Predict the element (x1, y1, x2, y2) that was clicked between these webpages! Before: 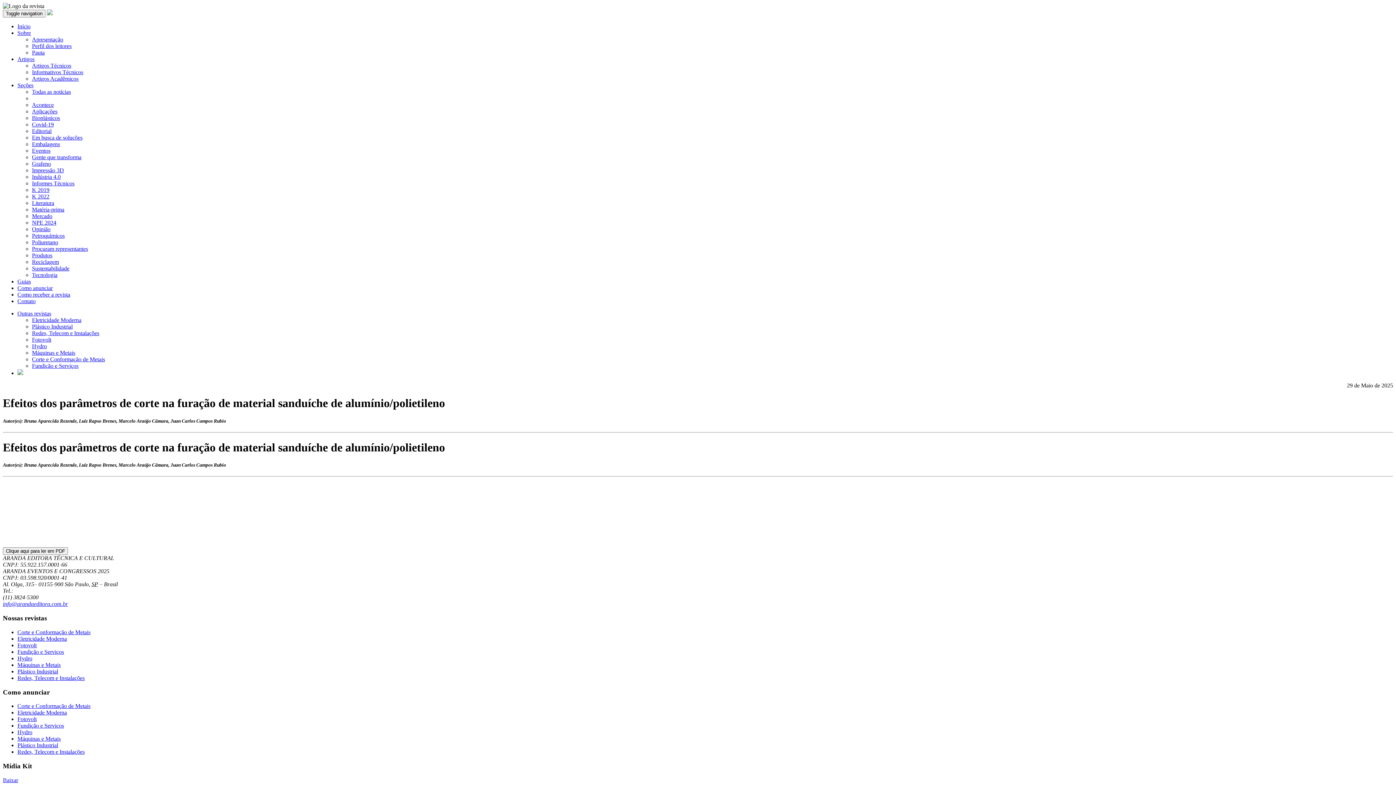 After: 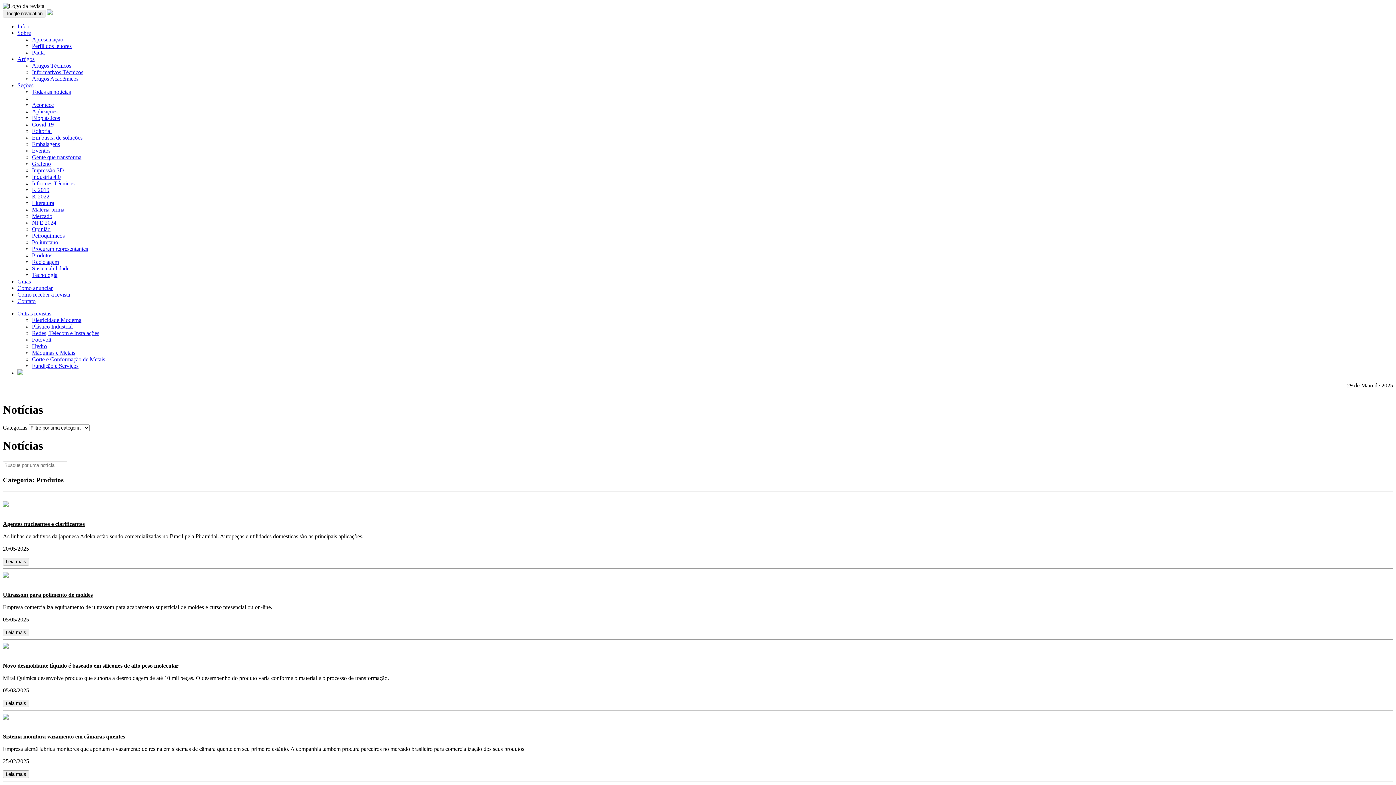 Action: label: Produtos bbox: (32, 252, 52, 258)